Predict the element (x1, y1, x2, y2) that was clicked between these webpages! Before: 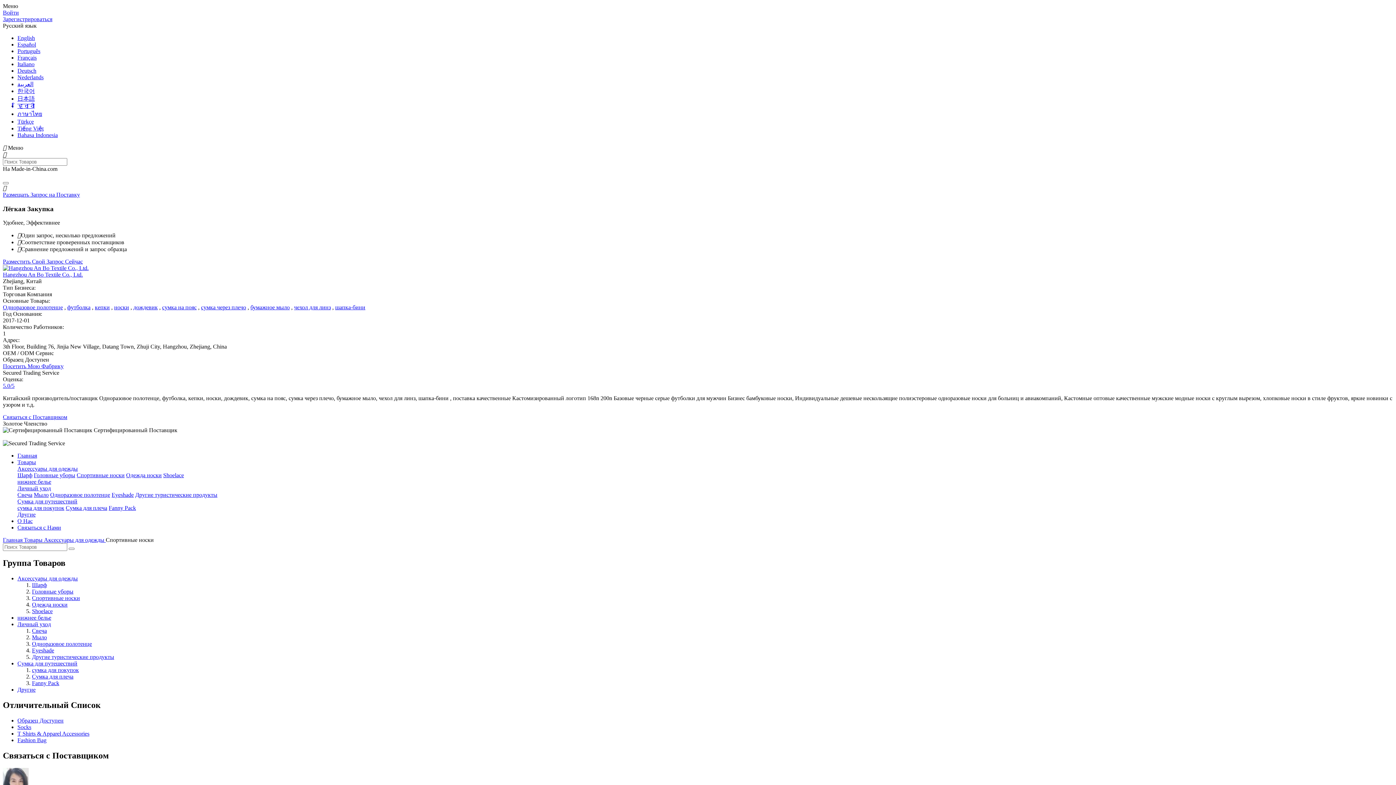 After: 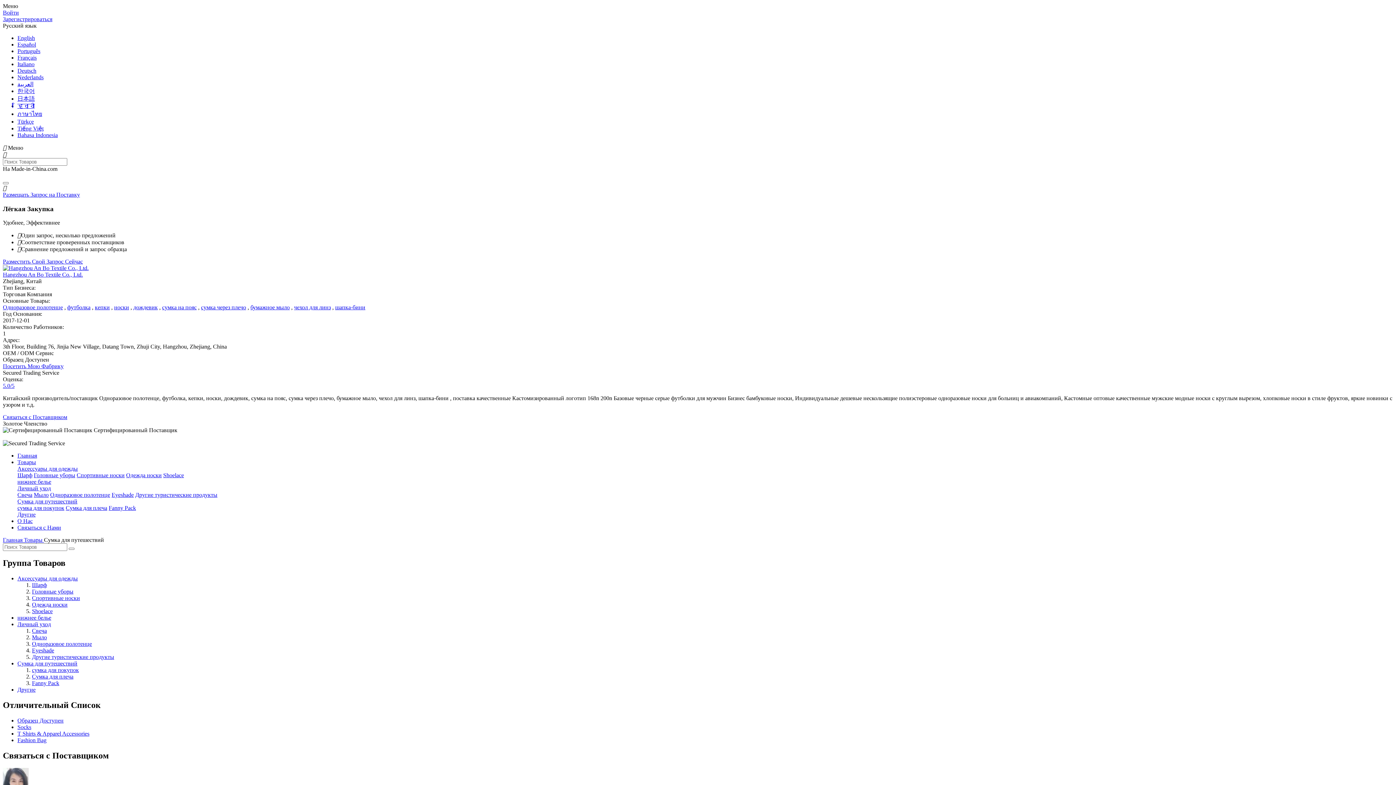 Action: bbox: (17, 660, 77, 667) label: Сумка для путешествий